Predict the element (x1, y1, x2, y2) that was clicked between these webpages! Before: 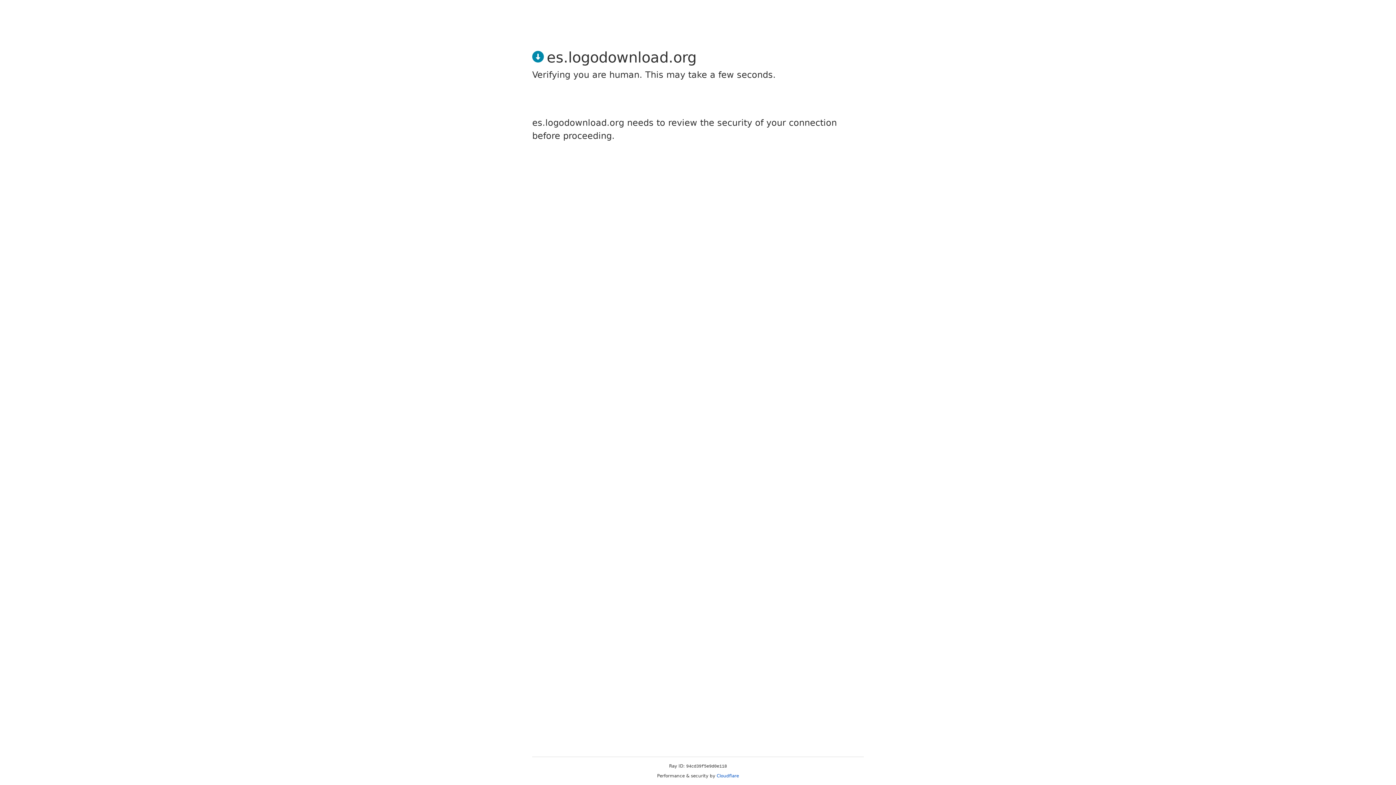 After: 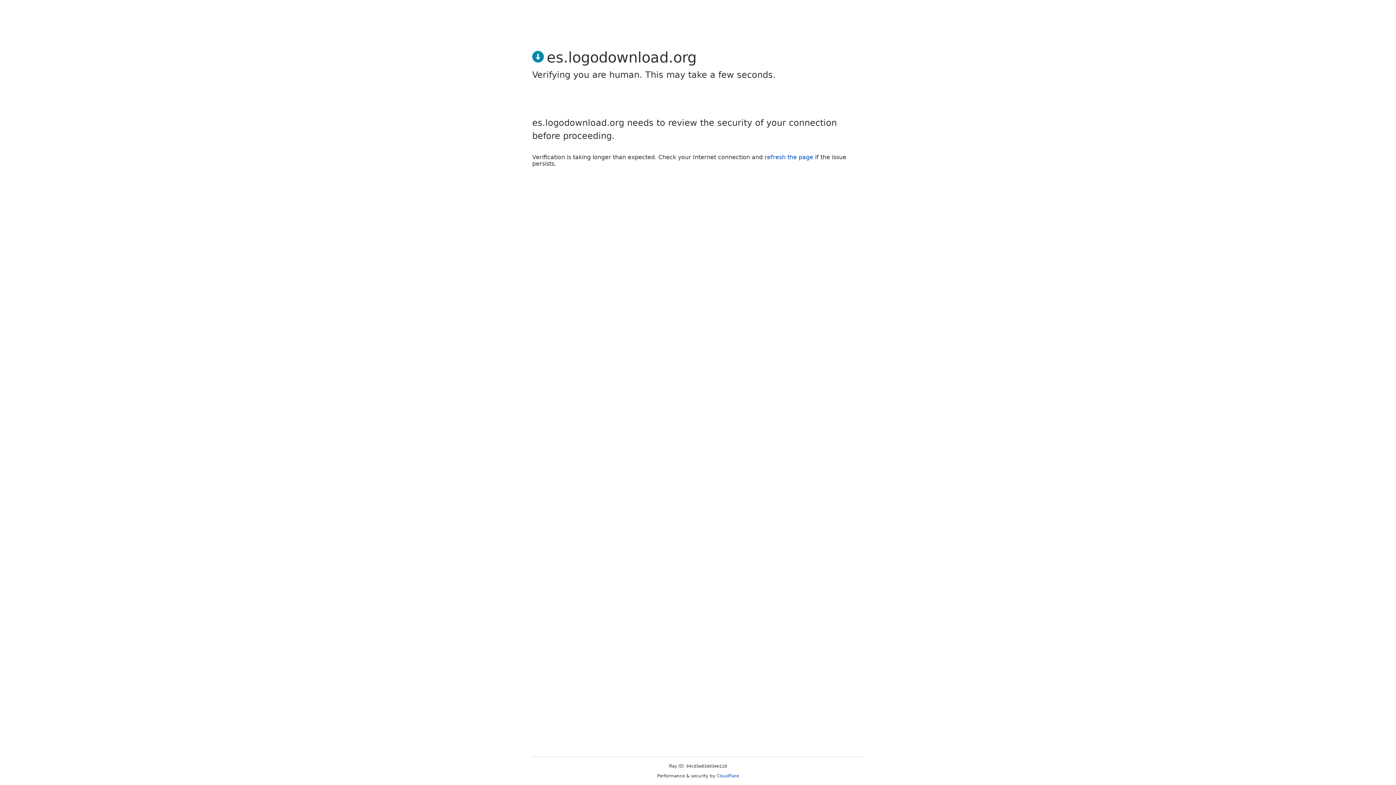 Action: bbox: (716, 773, 739, 778) label: Cloudflare